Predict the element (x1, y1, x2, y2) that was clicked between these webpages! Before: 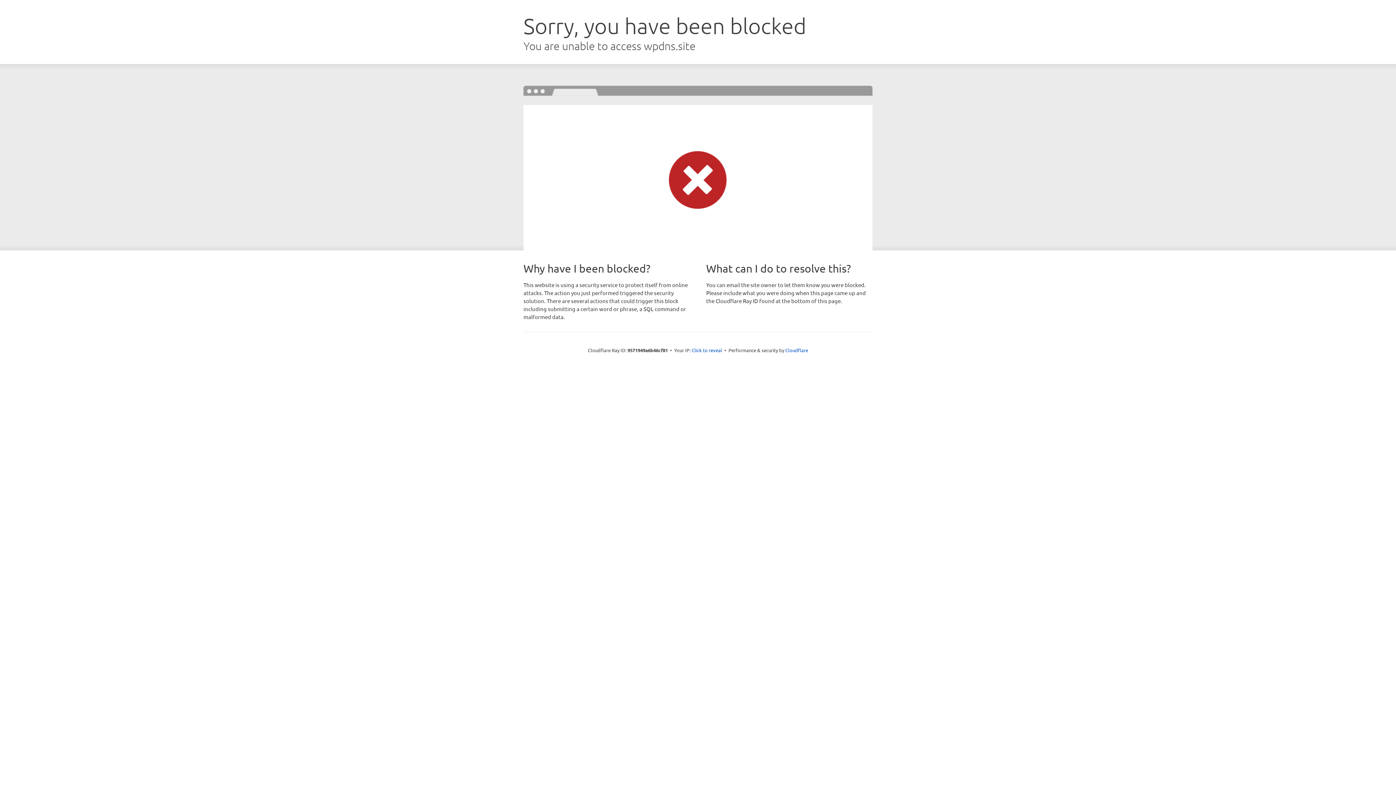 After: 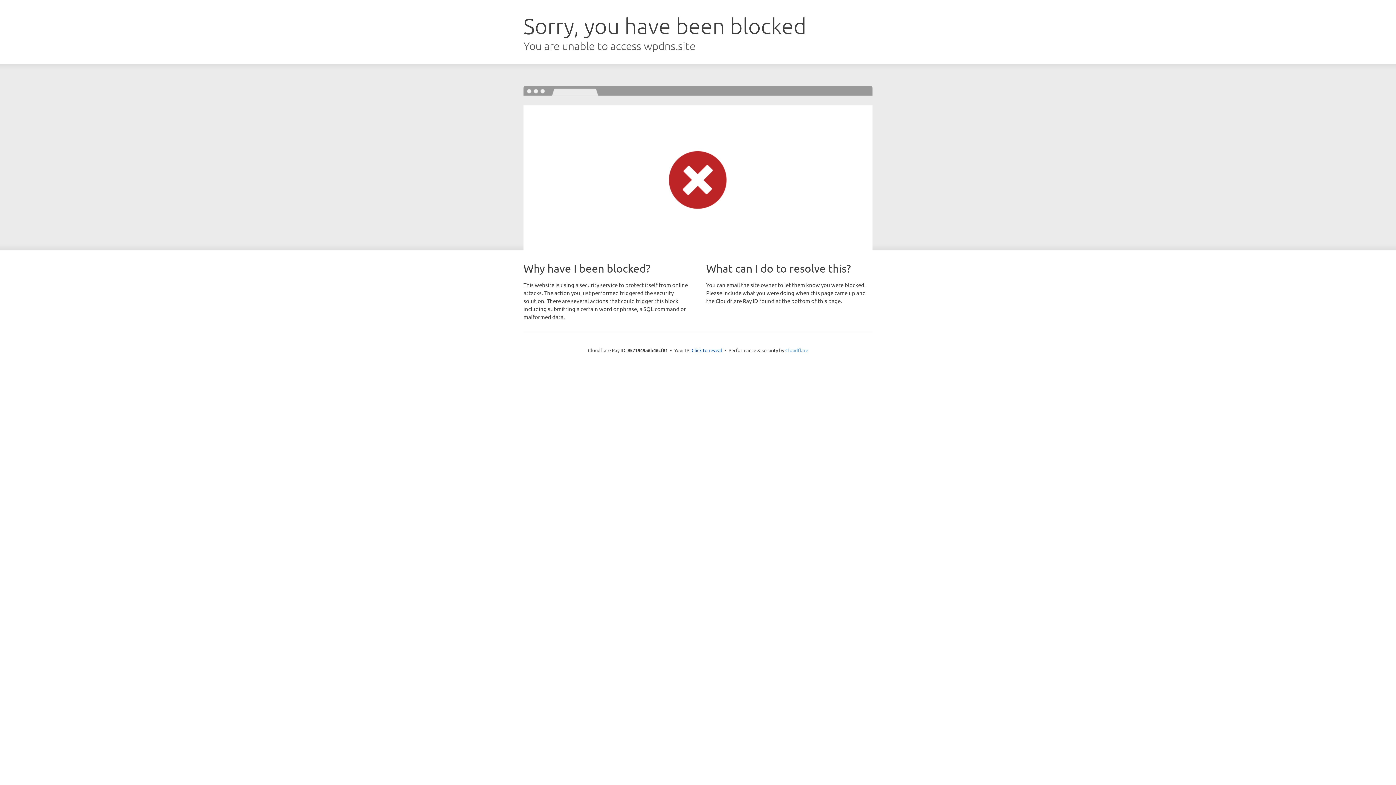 Action: bbox: (785, 347, 808, 353) label: Cloudflare